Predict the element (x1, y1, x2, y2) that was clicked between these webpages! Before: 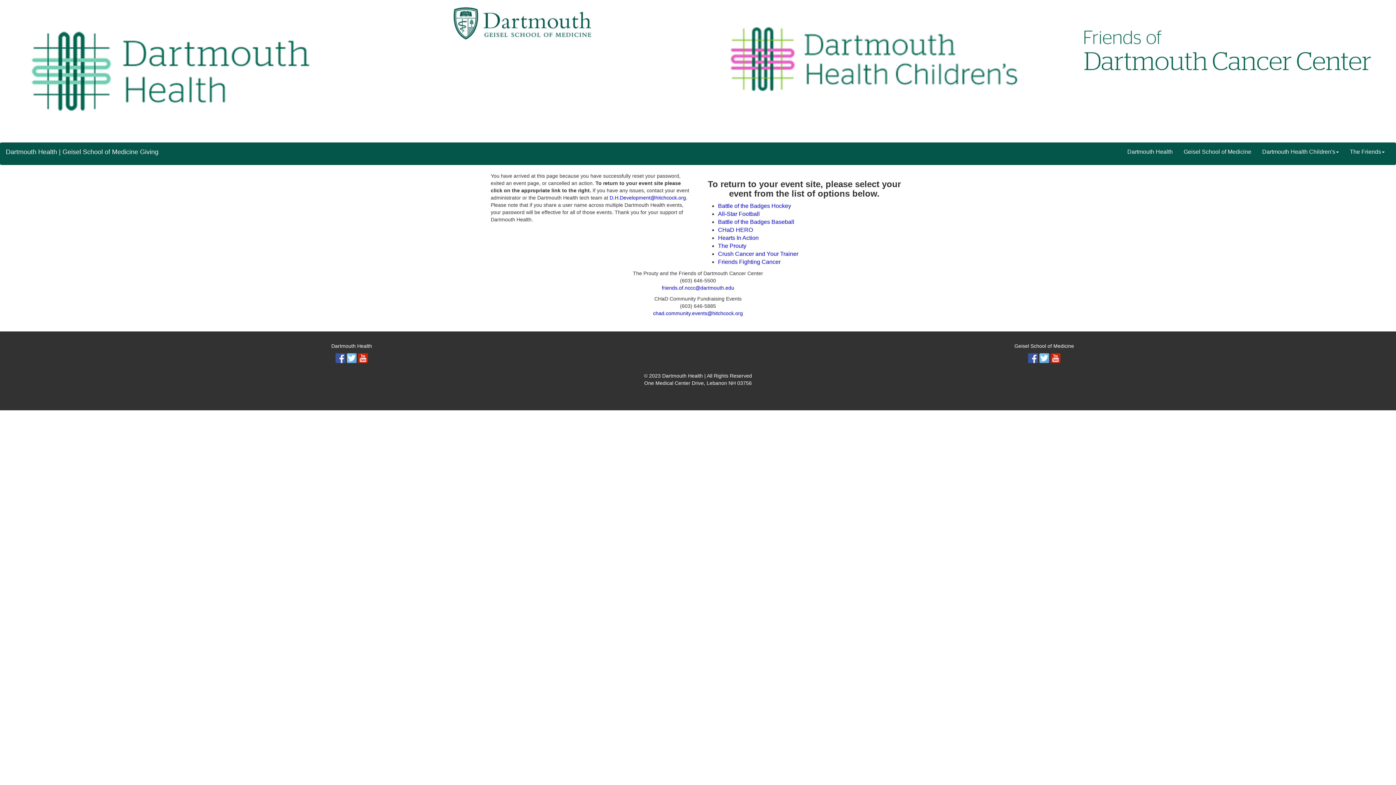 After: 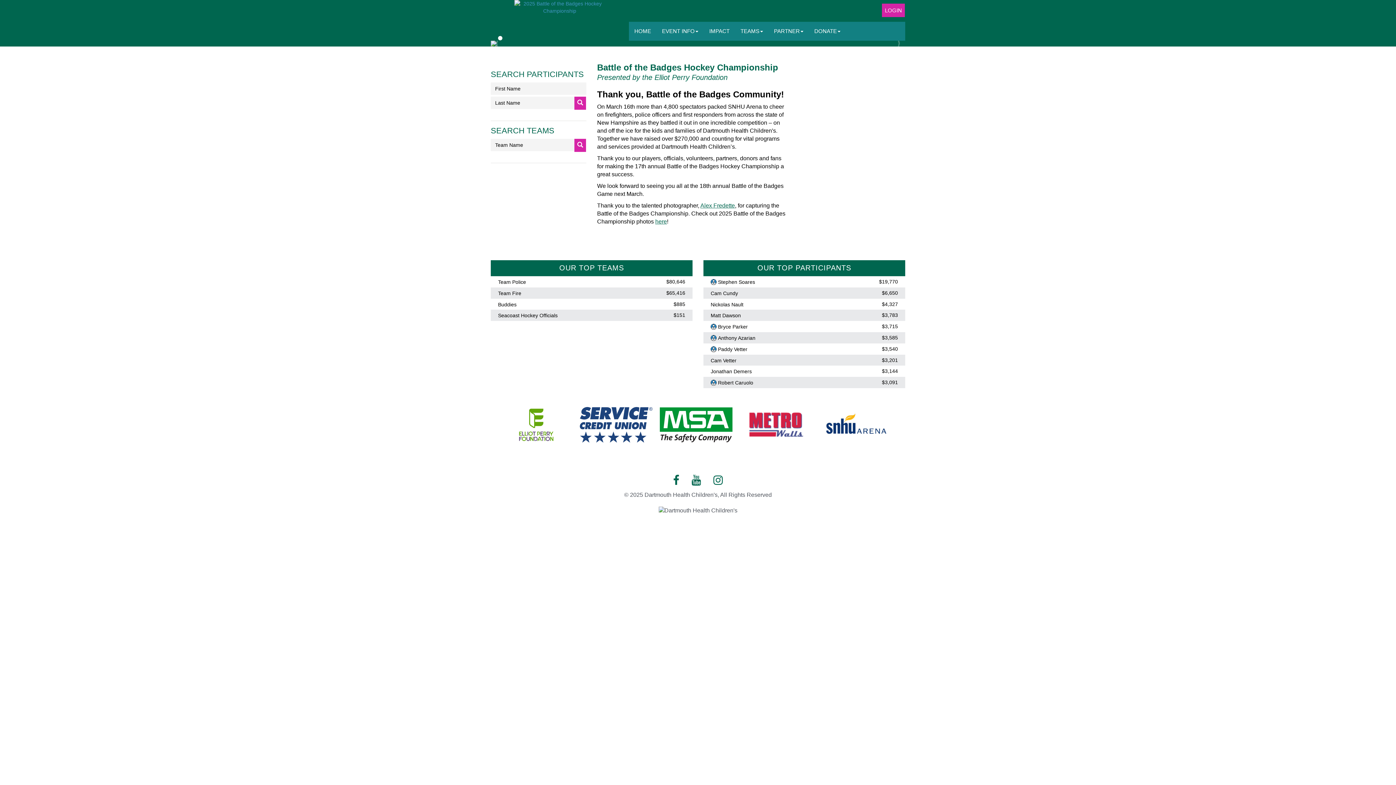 Action: label: Battle of the Badges Hockey bbox: (718, 203, 791, 209)